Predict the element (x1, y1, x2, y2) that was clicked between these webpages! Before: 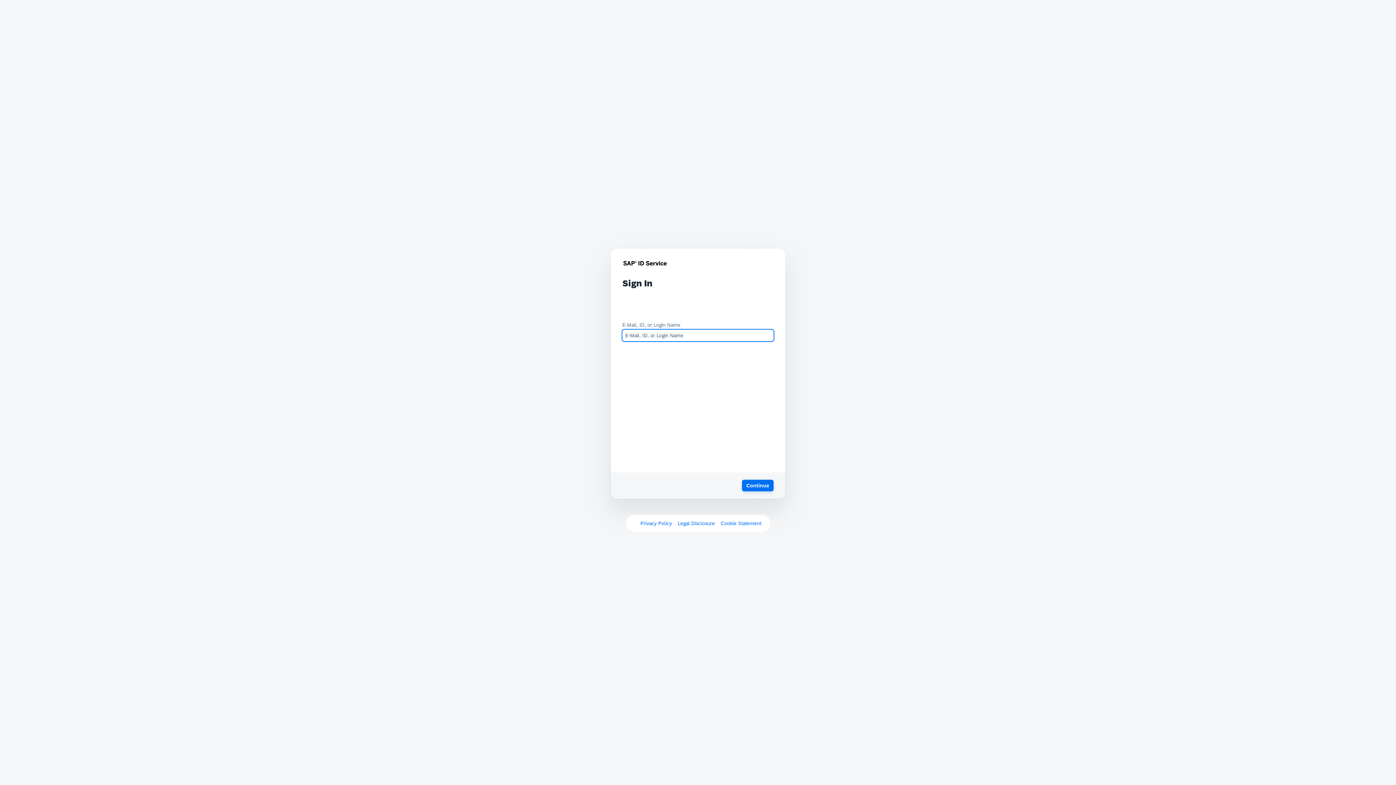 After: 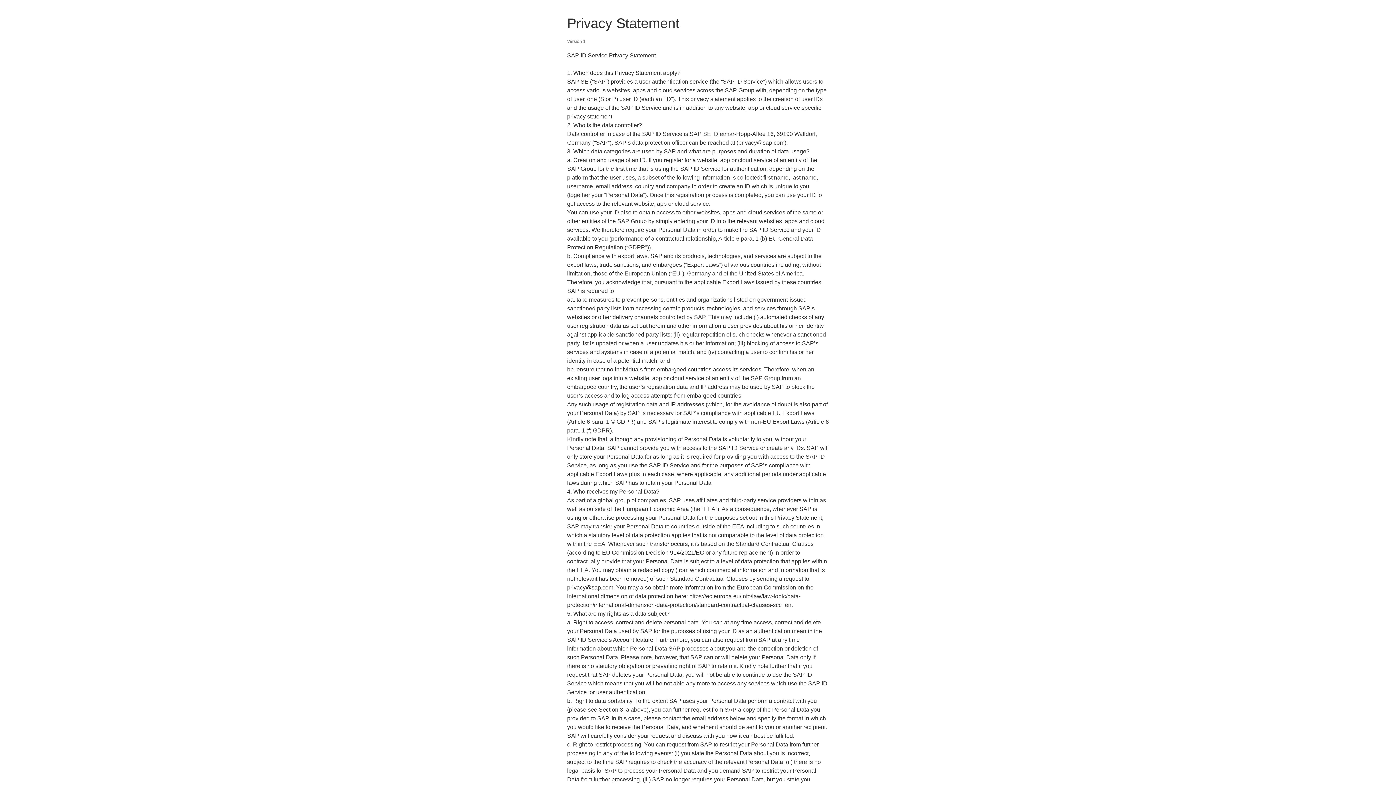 Action: bbox: (640, 520, 672, 526) label: Privacy Policy